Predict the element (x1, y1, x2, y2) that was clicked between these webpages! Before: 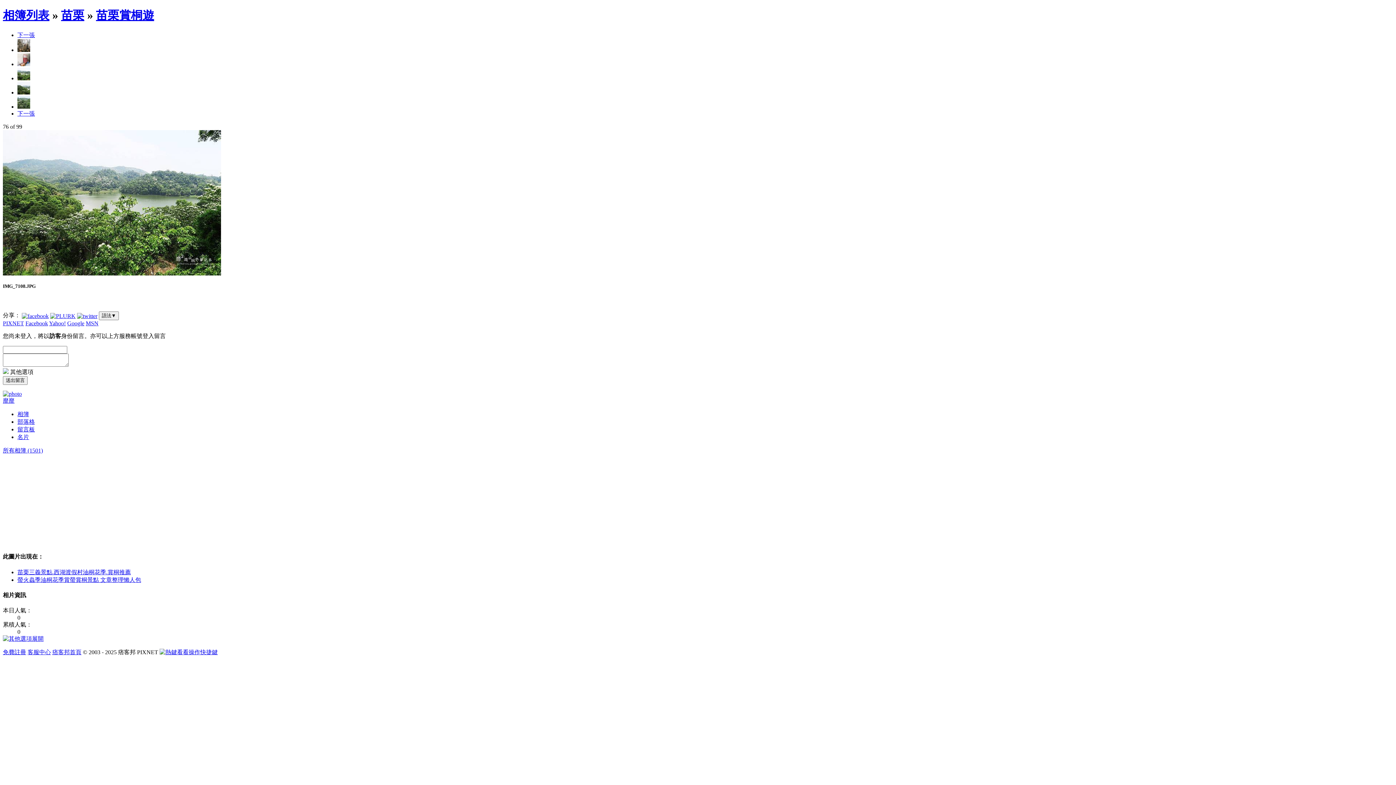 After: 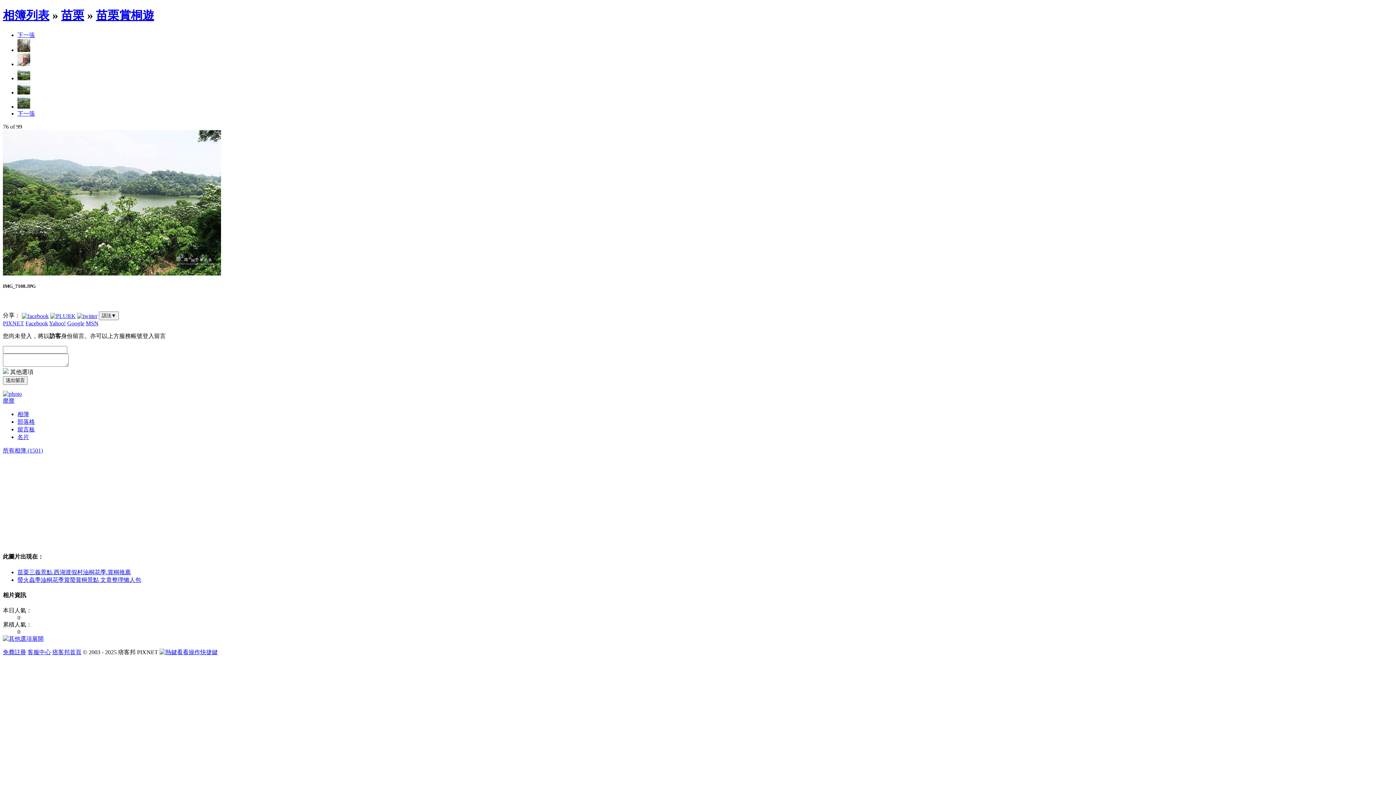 Action: bbox: (67, 320, 84, 326) label: Google